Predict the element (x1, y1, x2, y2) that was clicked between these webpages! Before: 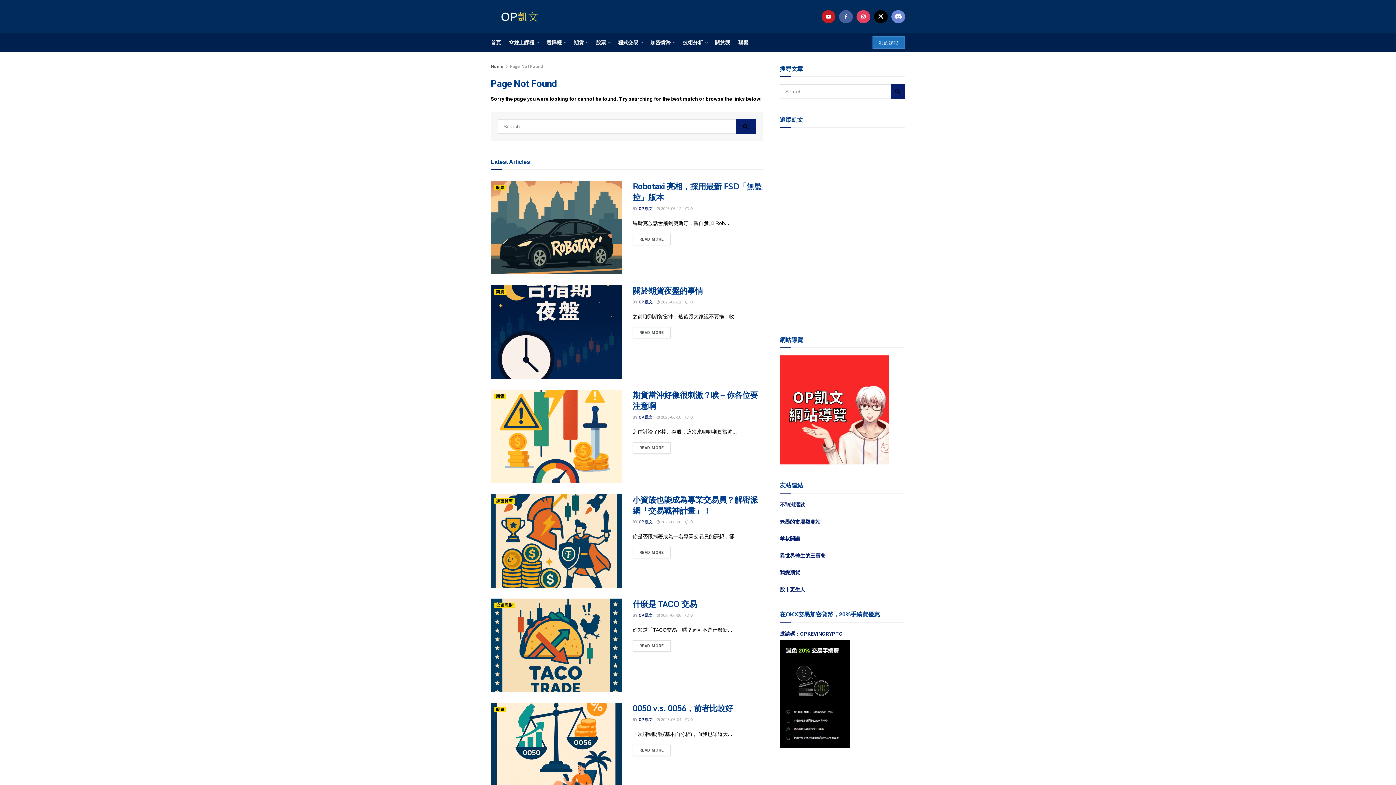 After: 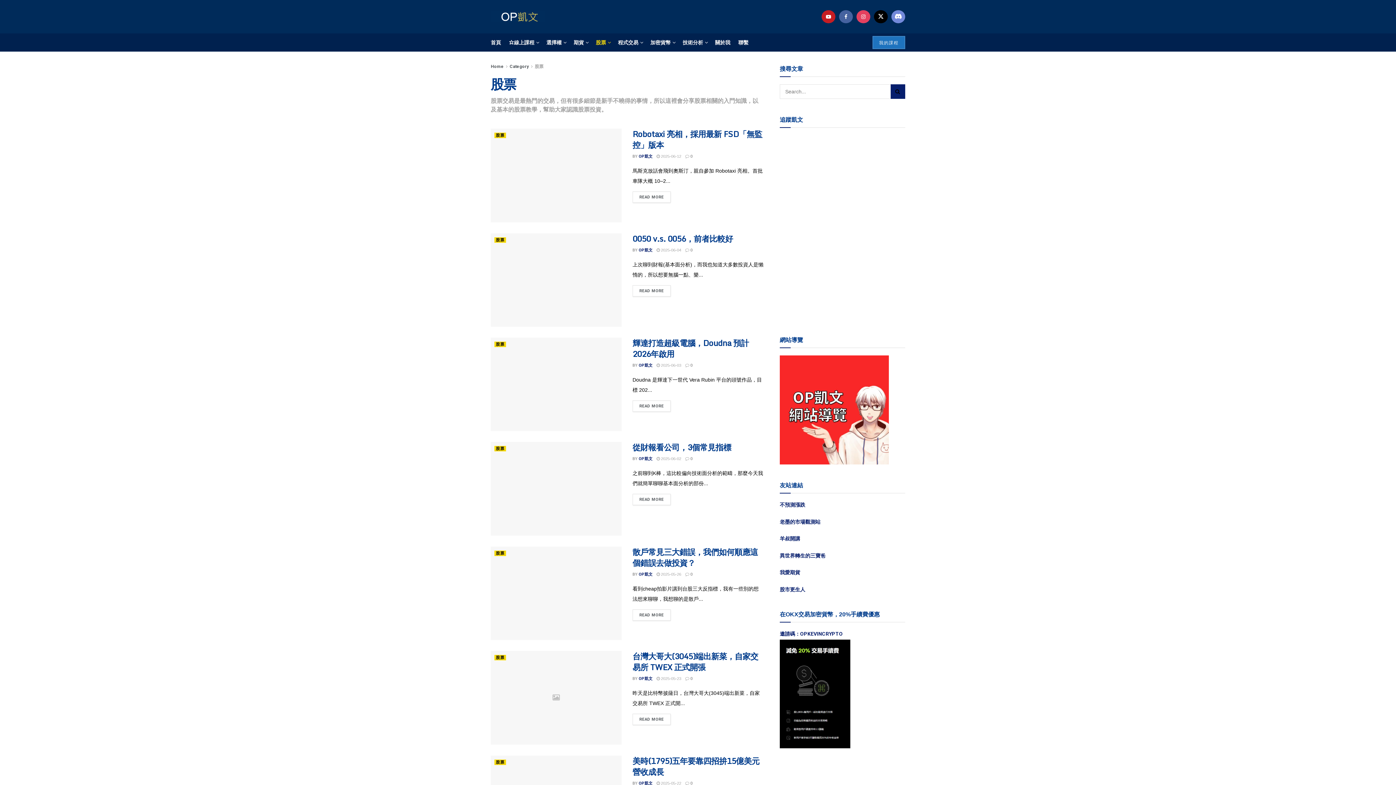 Action: bbox: (494, 184, 506, 190) label: 股票